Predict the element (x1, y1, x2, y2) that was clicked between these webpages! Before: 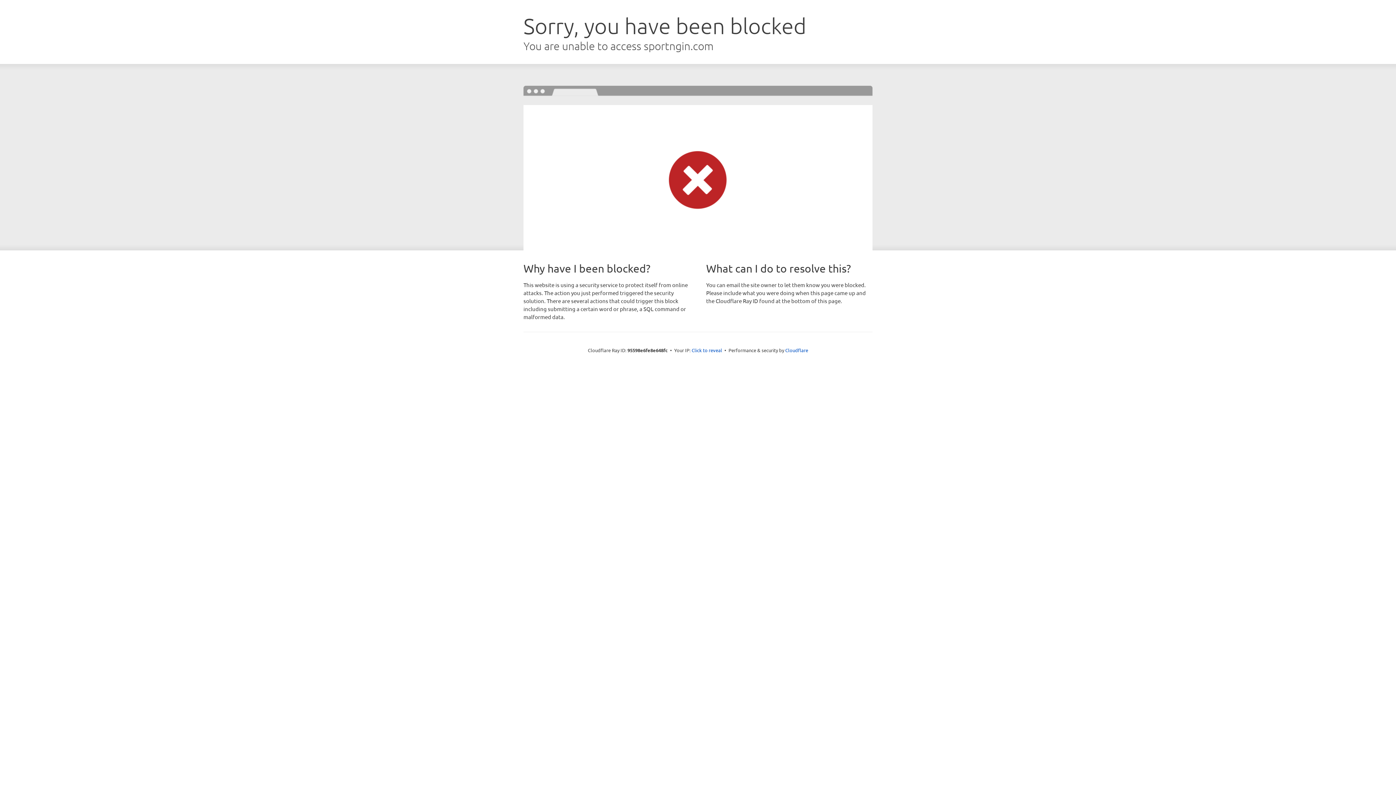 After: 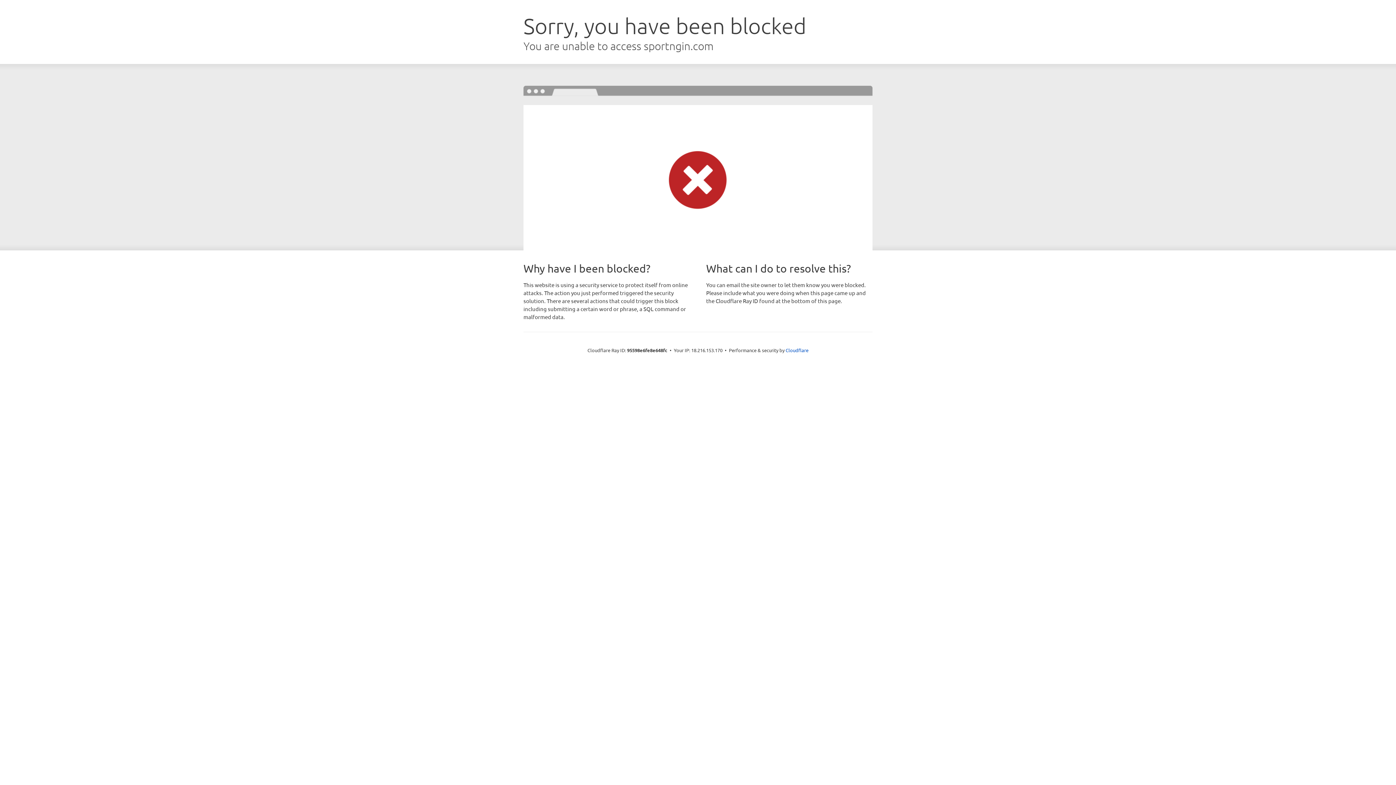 Action: label: Click to reveal bbox: (691, 346, 722, 353)